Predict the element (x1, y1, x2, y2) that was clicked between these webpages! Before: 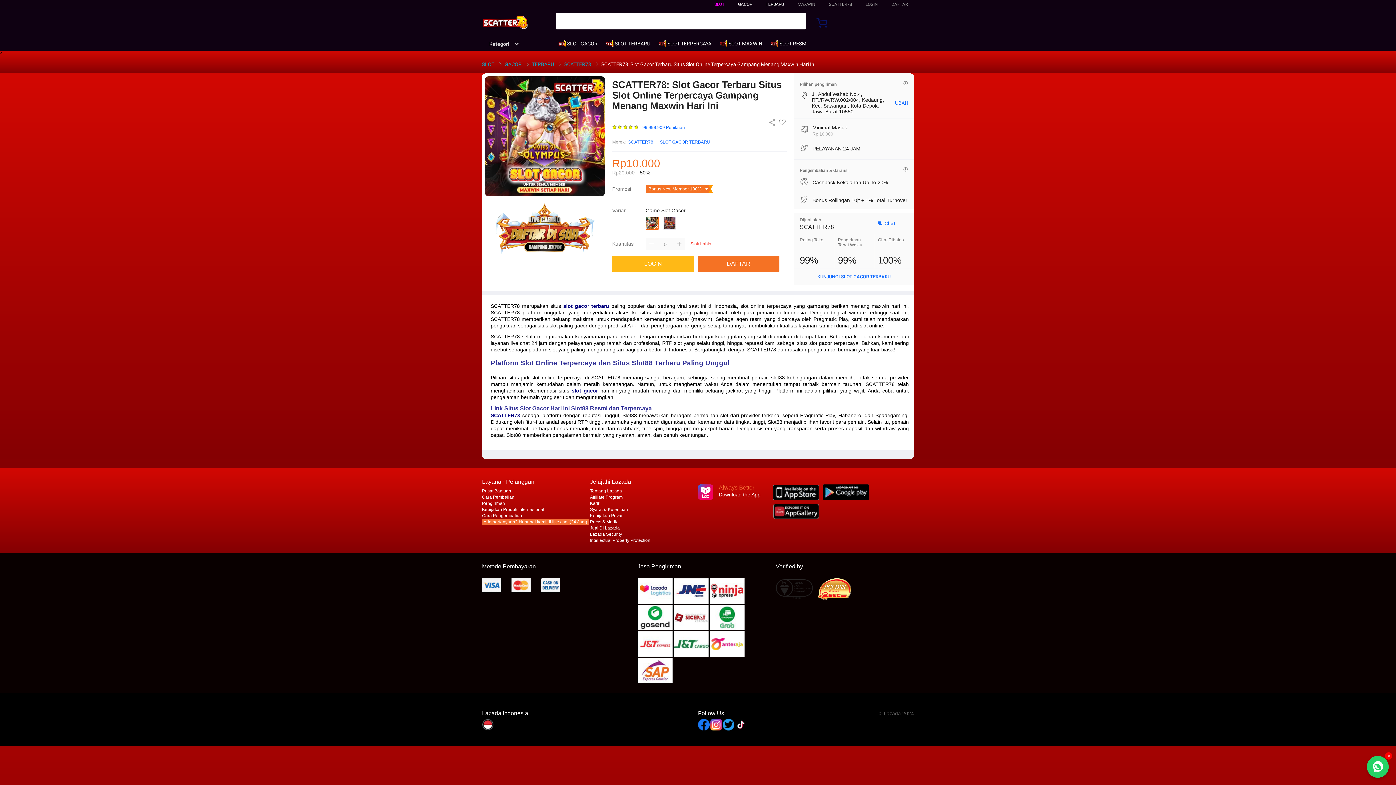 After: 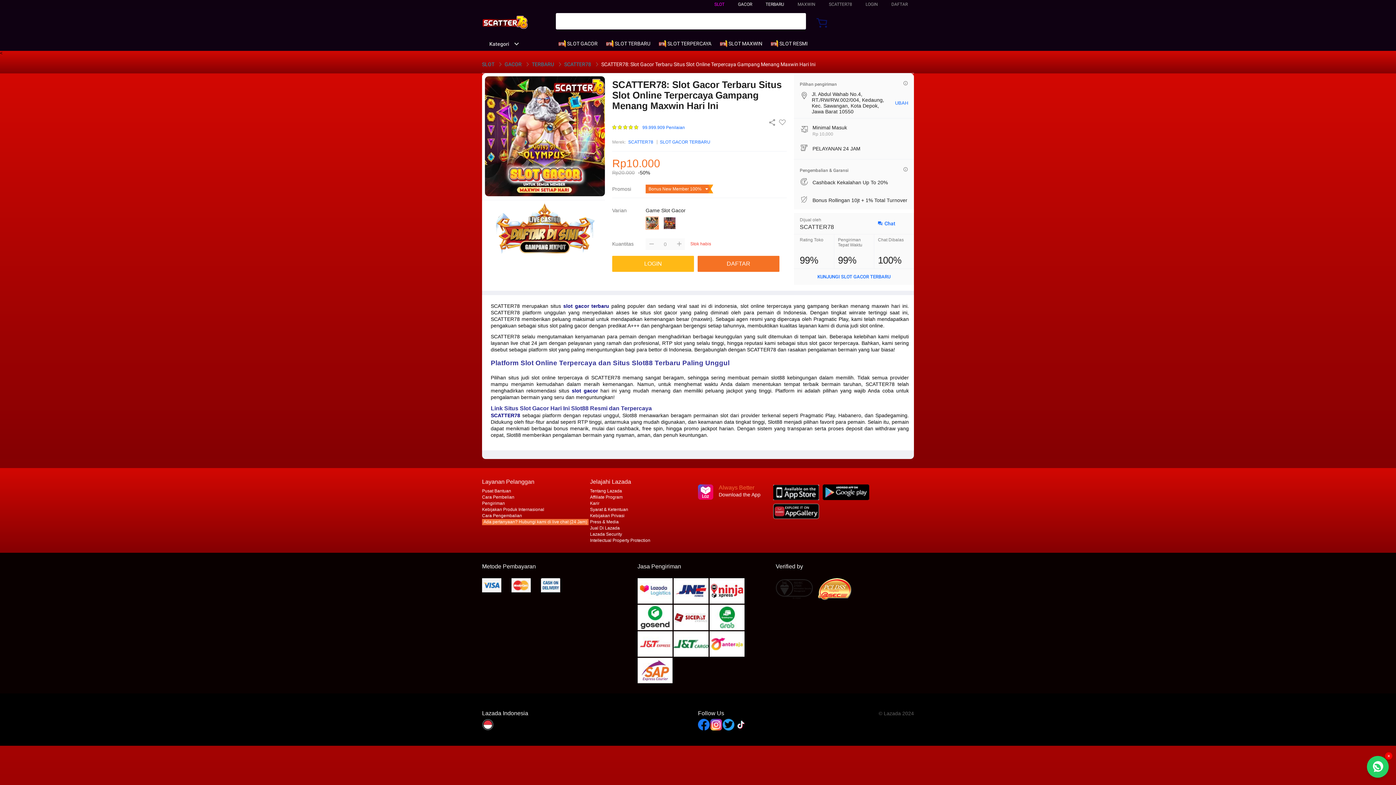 Action: bbox: (490, 412, 520, 418) label: SCATTER78